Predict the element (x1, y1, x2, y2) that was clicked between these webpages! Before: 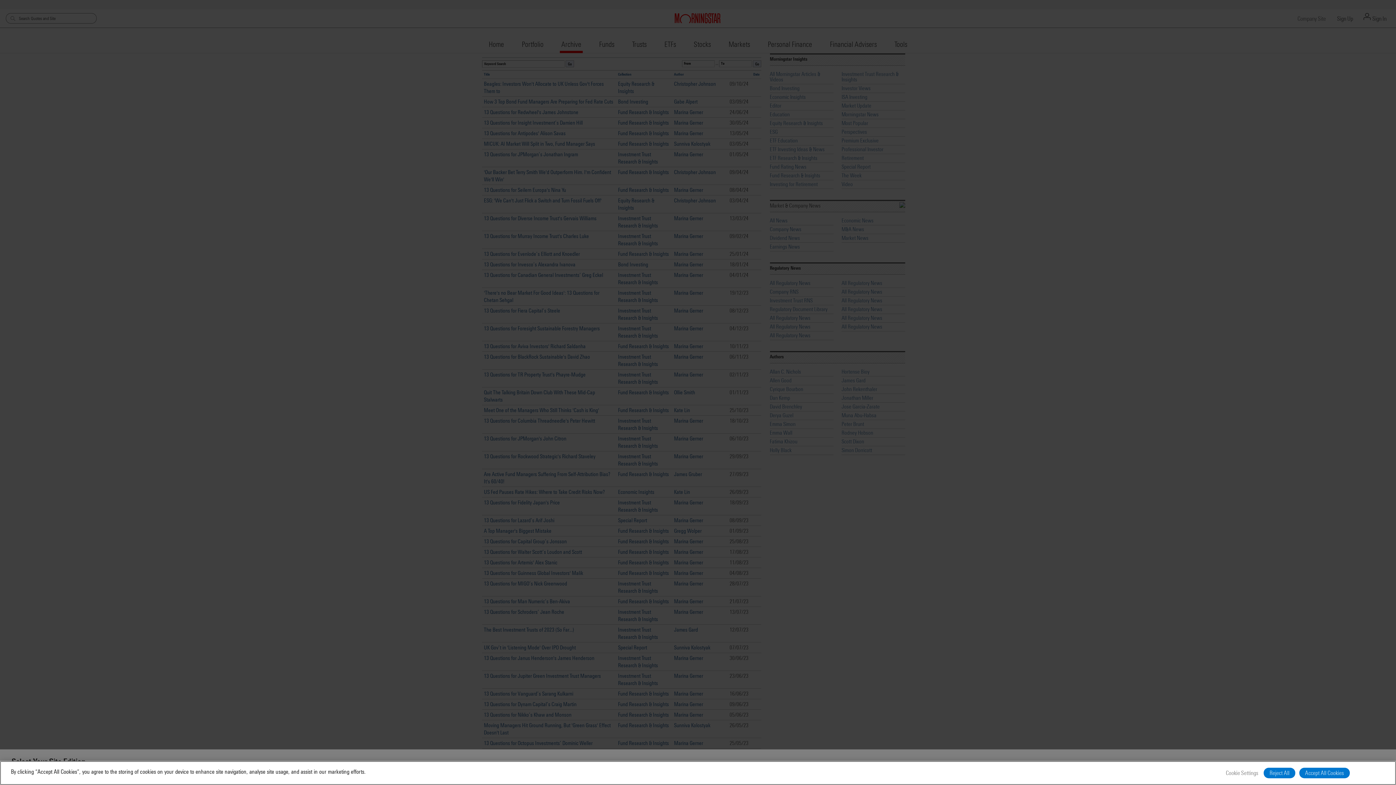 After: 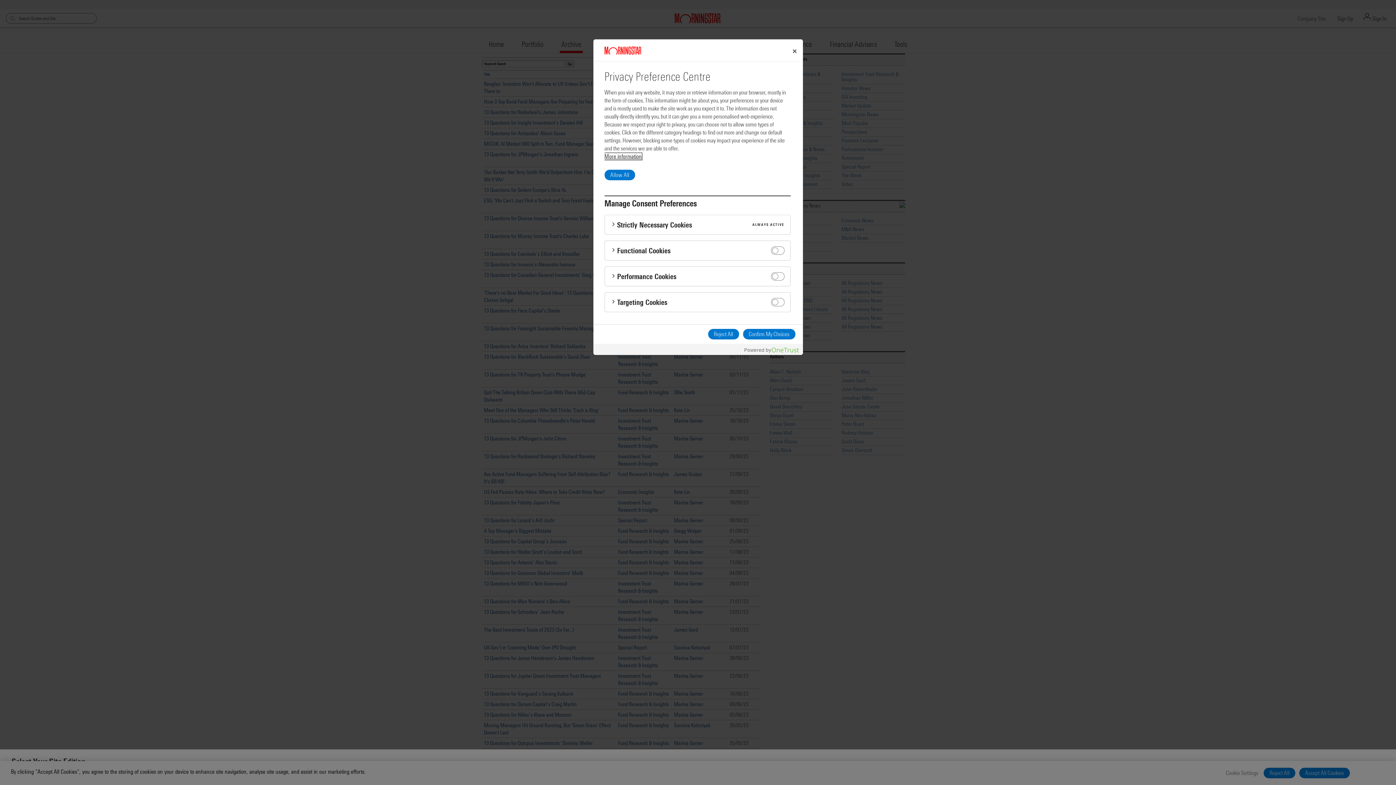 Action: bbox: (1224, 768, 1260, 778) label: Cookie Settings